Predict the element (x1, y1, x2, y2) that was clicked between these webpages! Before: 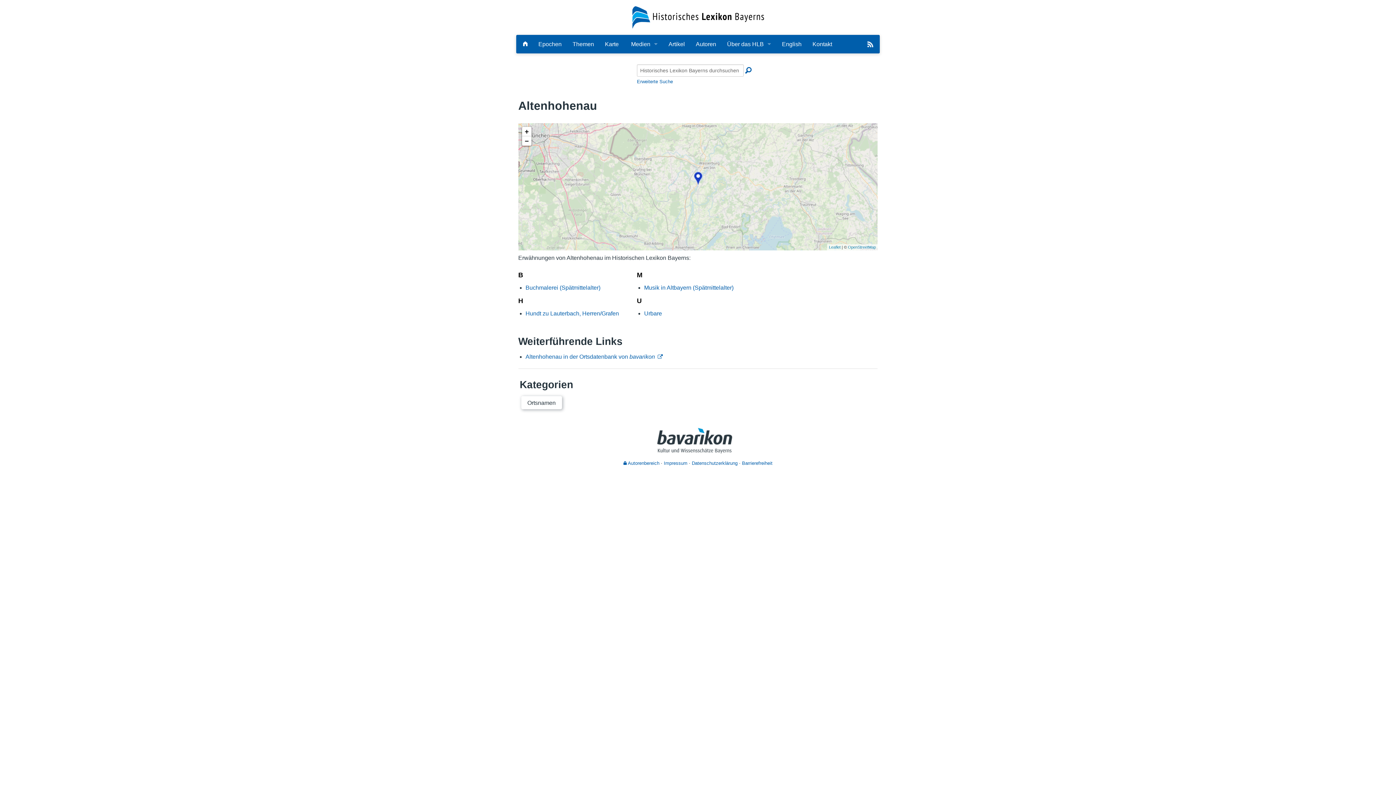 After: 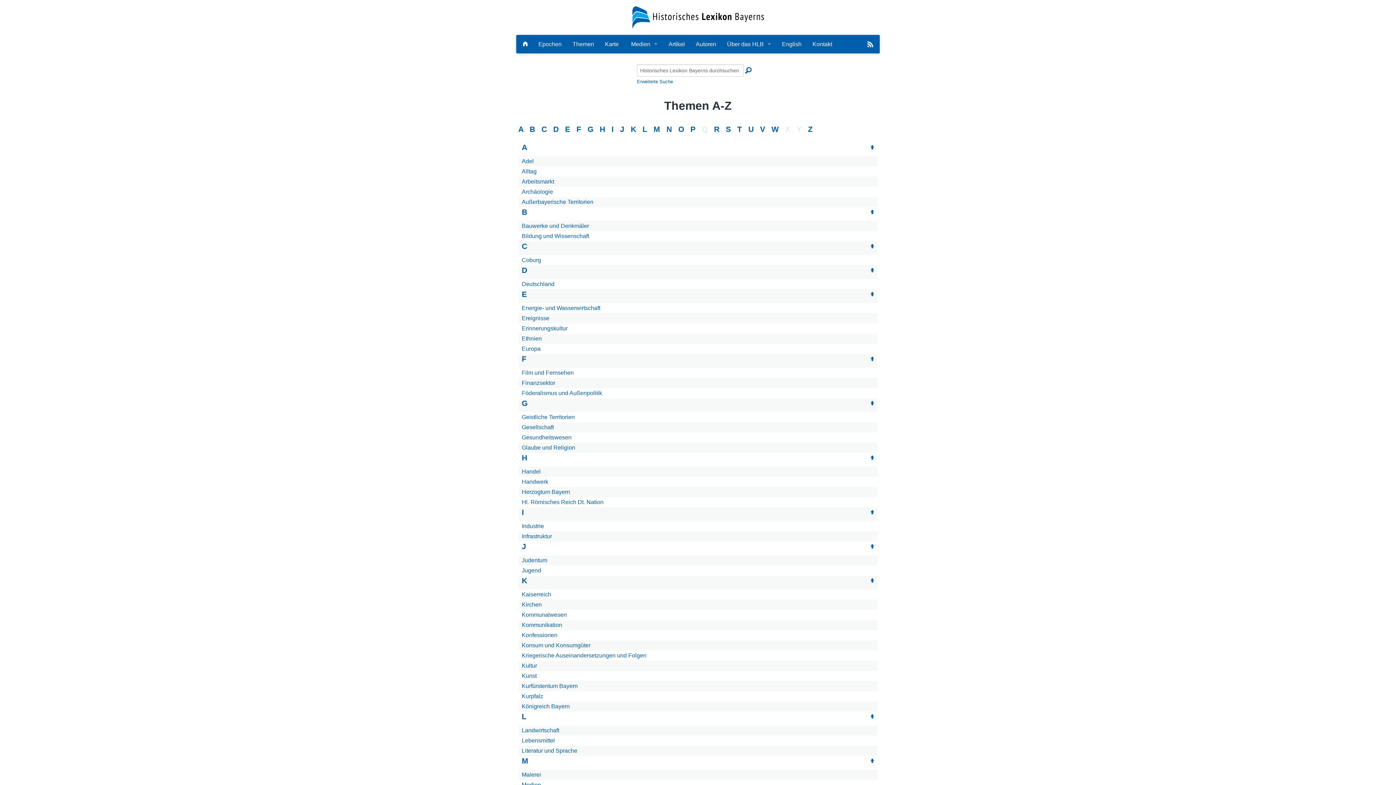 Action: label: Themen bbox: (567, 35, 599, 52)